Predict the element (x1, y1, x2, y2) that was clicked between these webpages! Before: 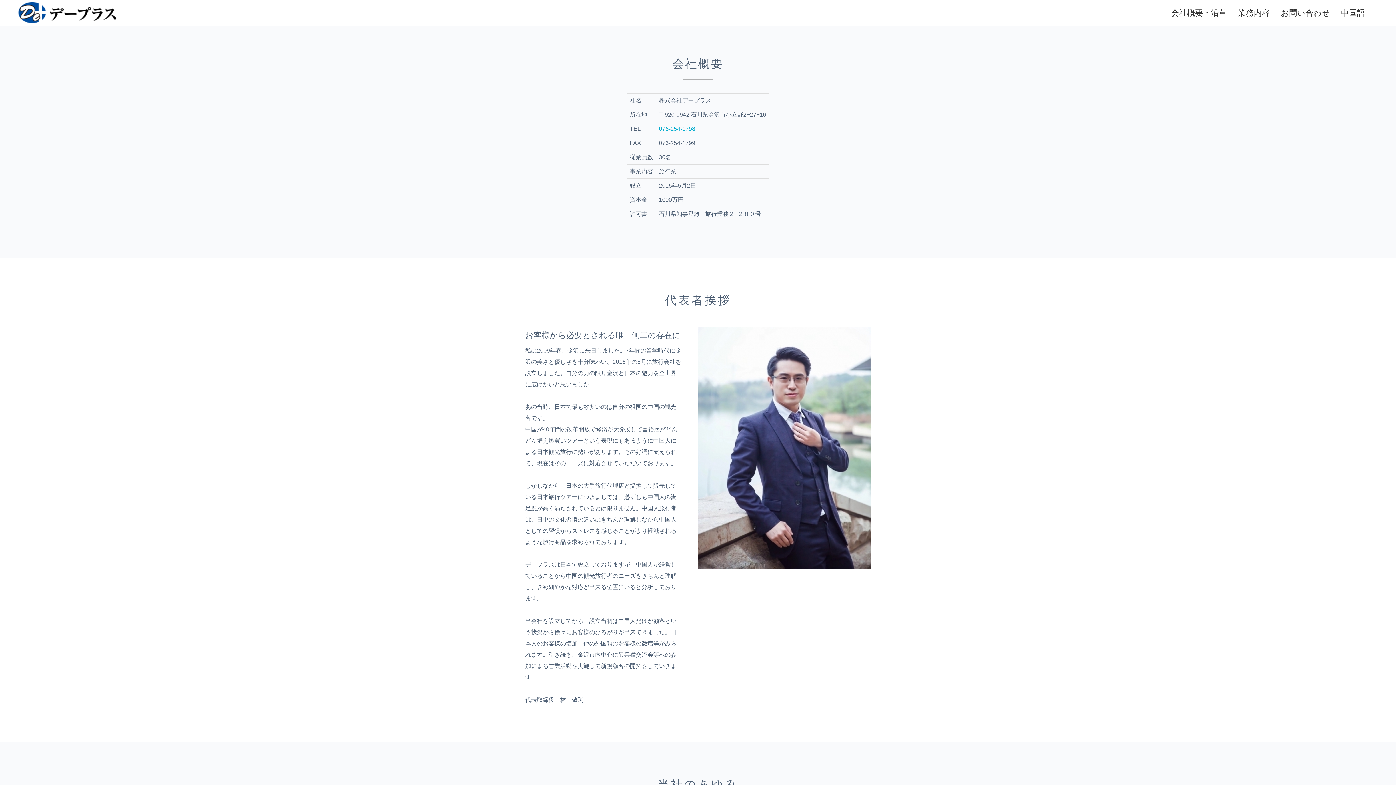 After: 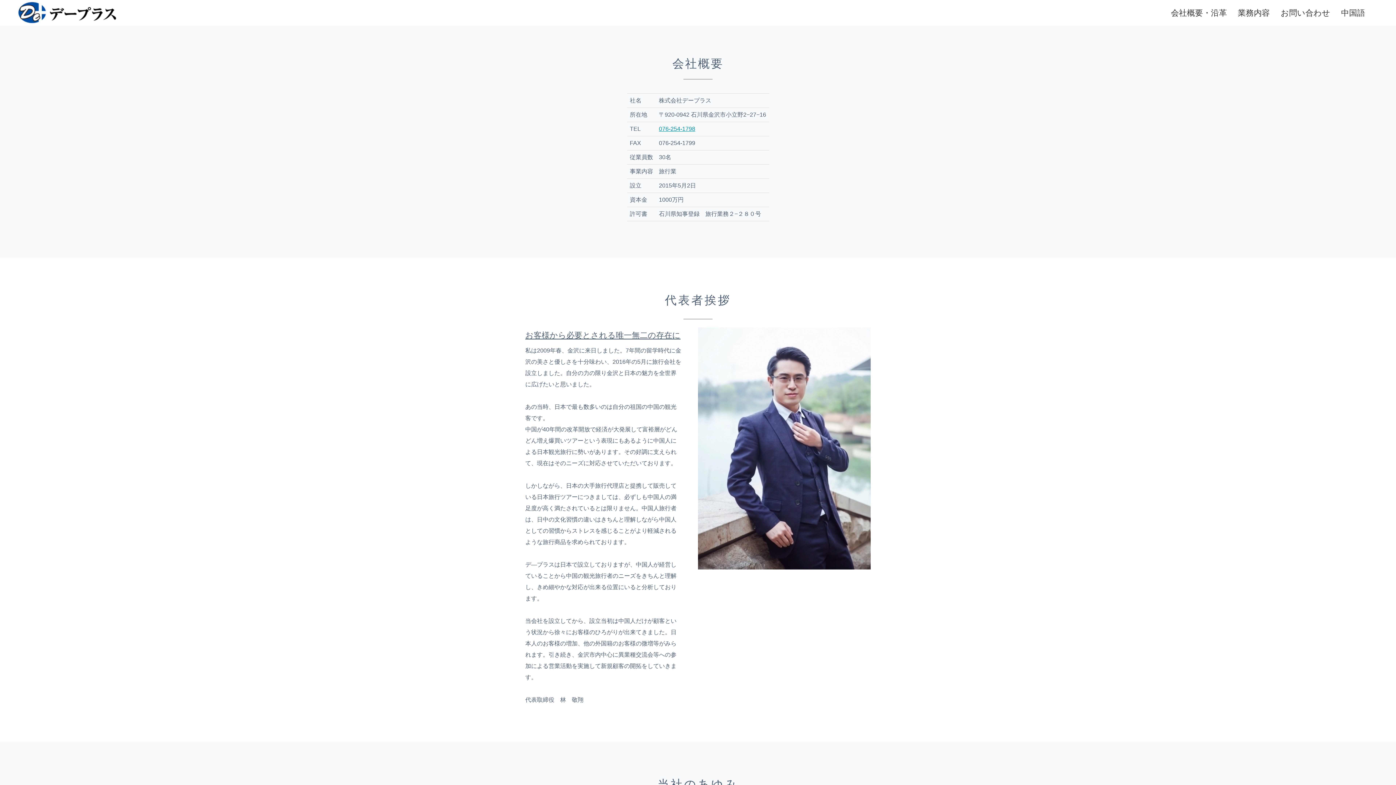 Action: bbox: (659, 125, 695, 132) label: 076-254-1798